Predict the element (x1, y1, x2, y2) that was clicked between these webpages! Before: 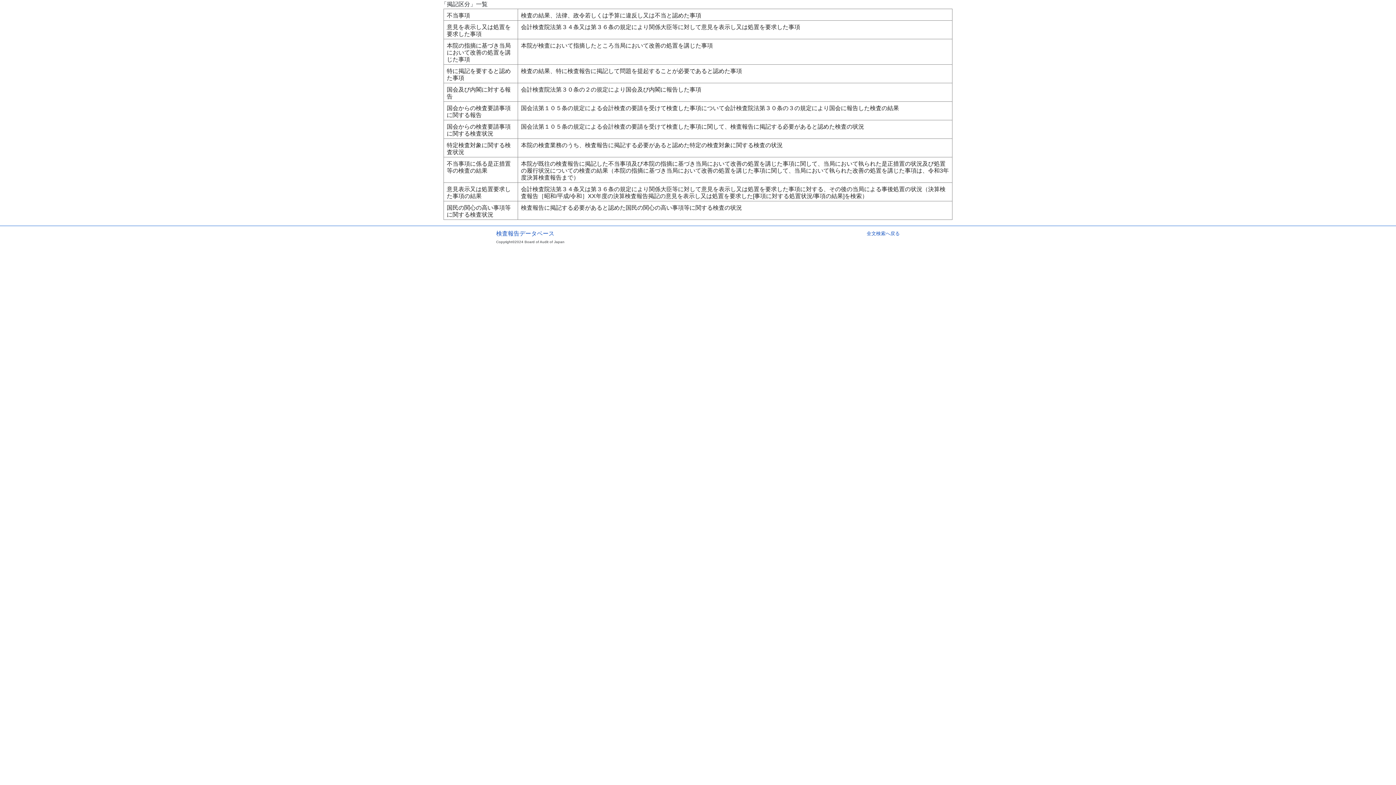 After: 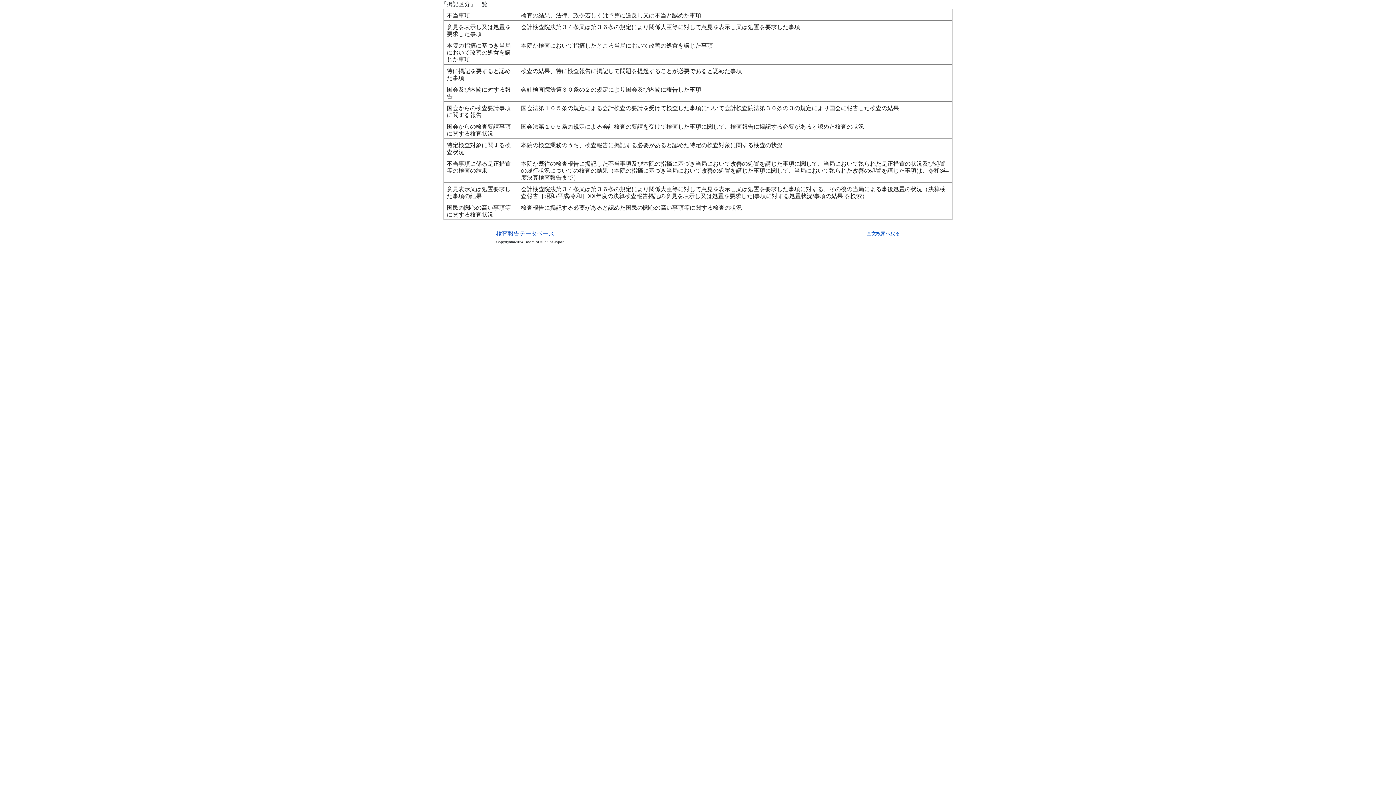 Action: label: 全文検索へ戻る bbox: (866, 230, 900, 236)